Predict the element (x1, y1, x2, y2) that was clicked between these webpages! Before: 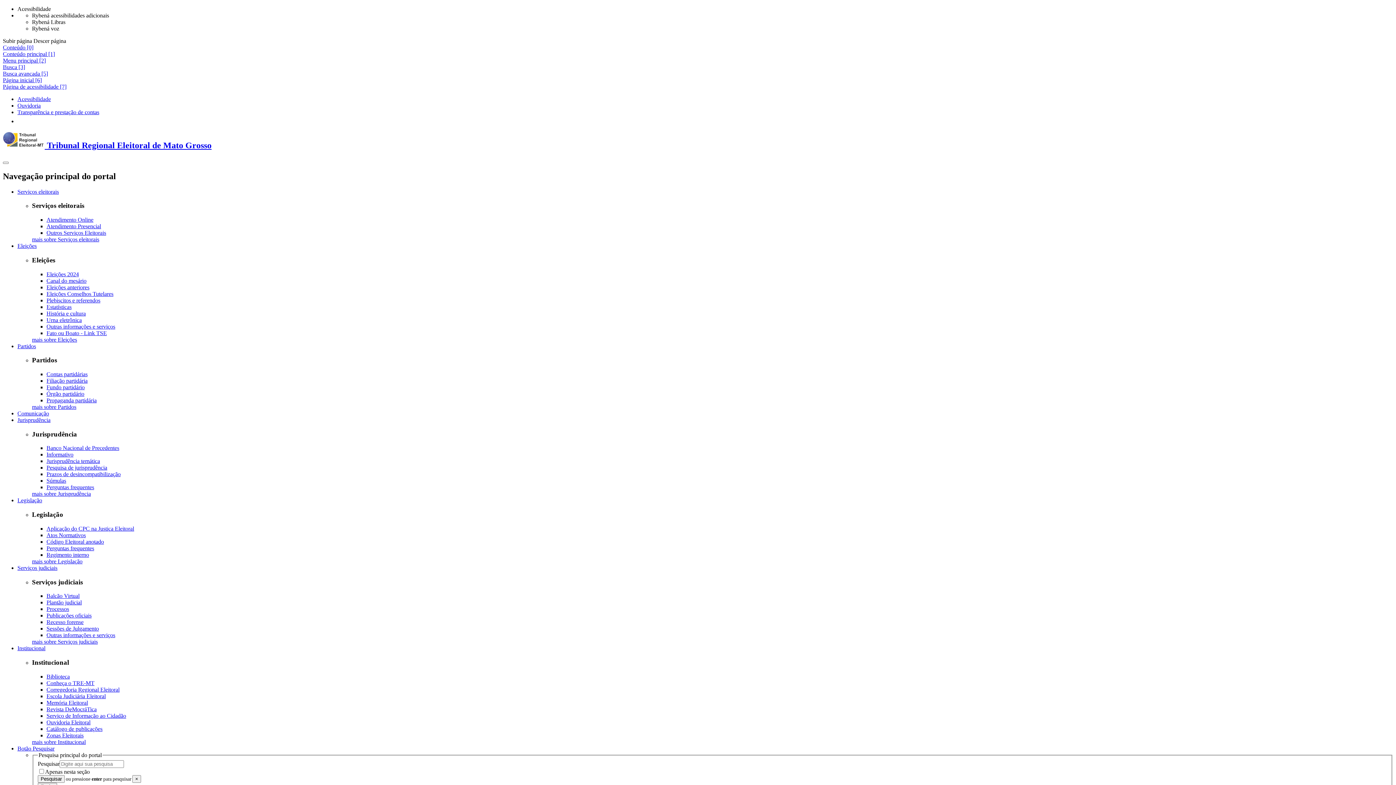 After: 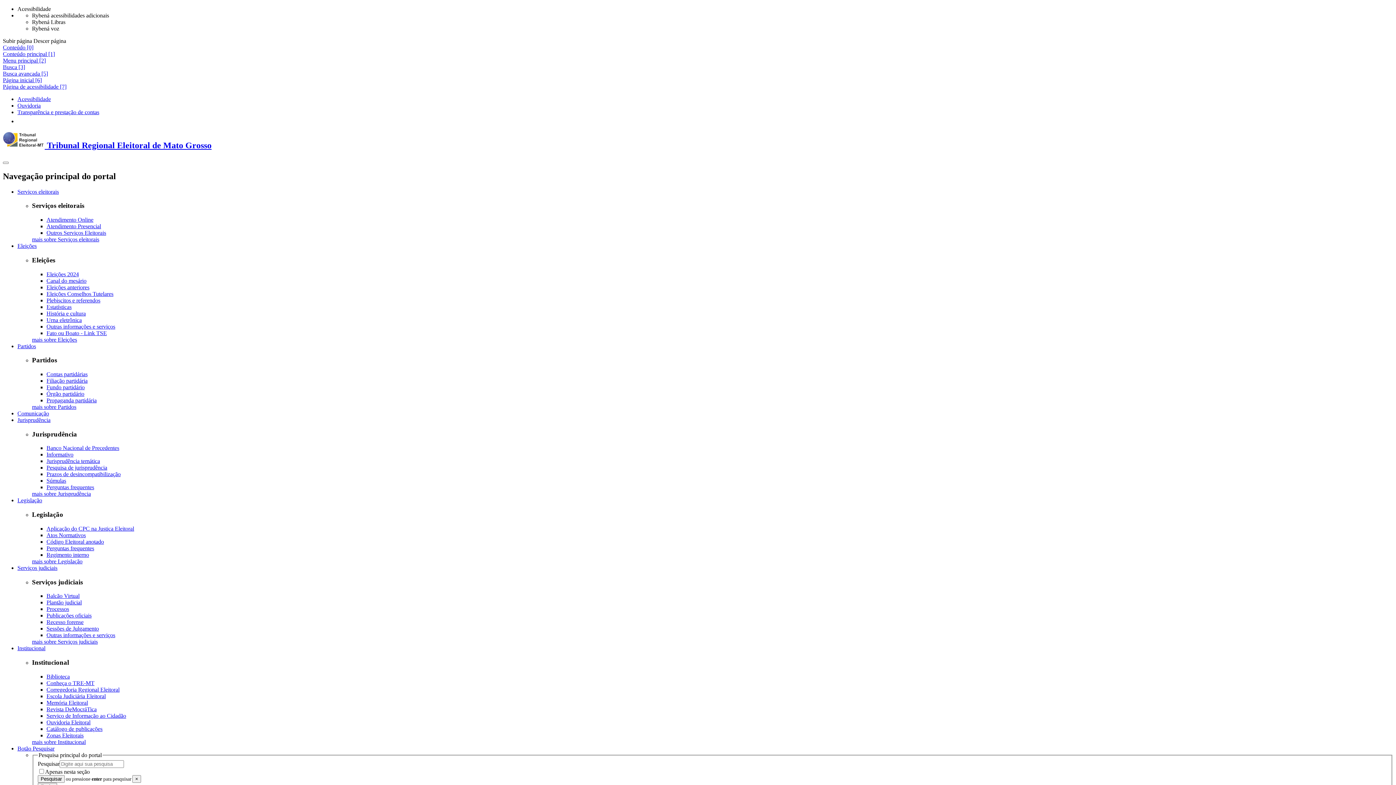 Action: bbox: (46, 680, 94, 686) label: Conheça o TRE-MT